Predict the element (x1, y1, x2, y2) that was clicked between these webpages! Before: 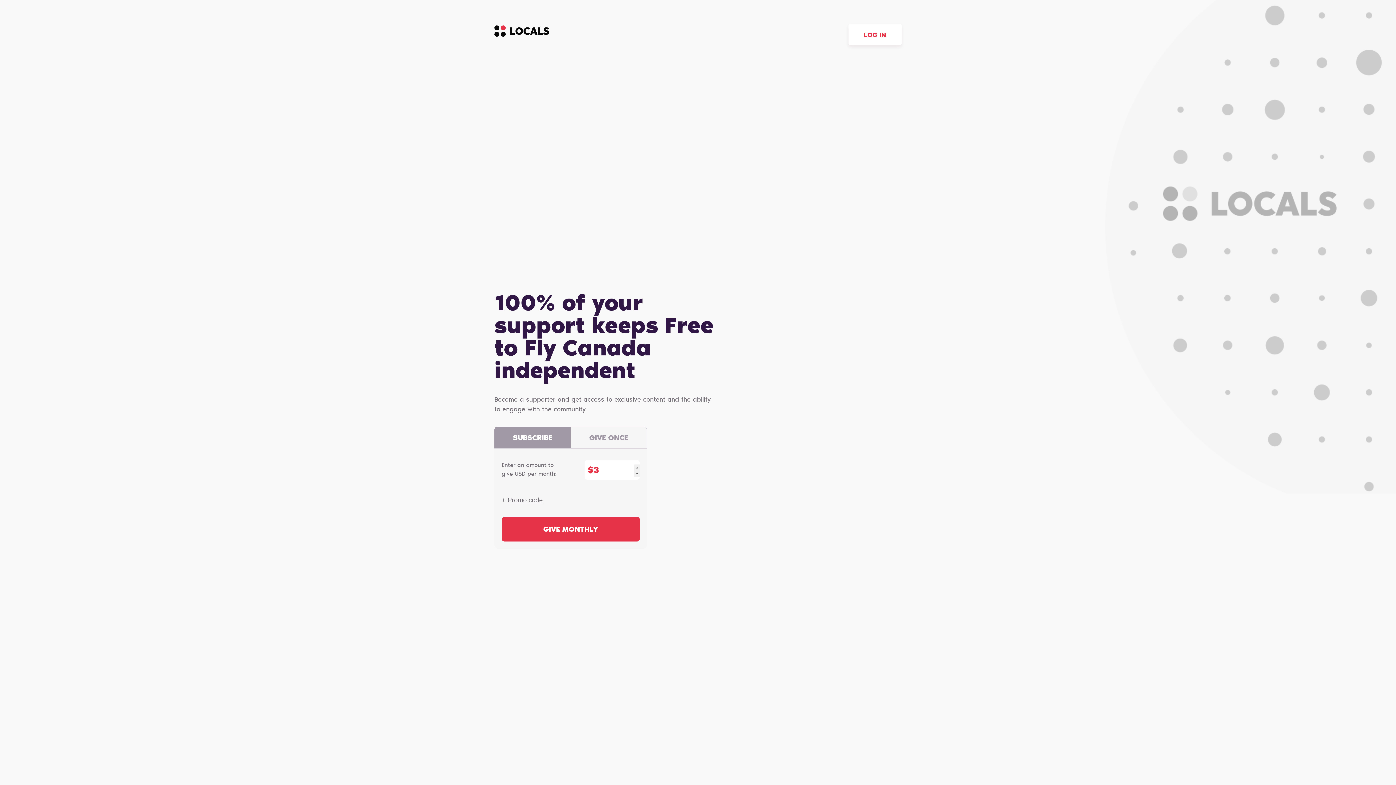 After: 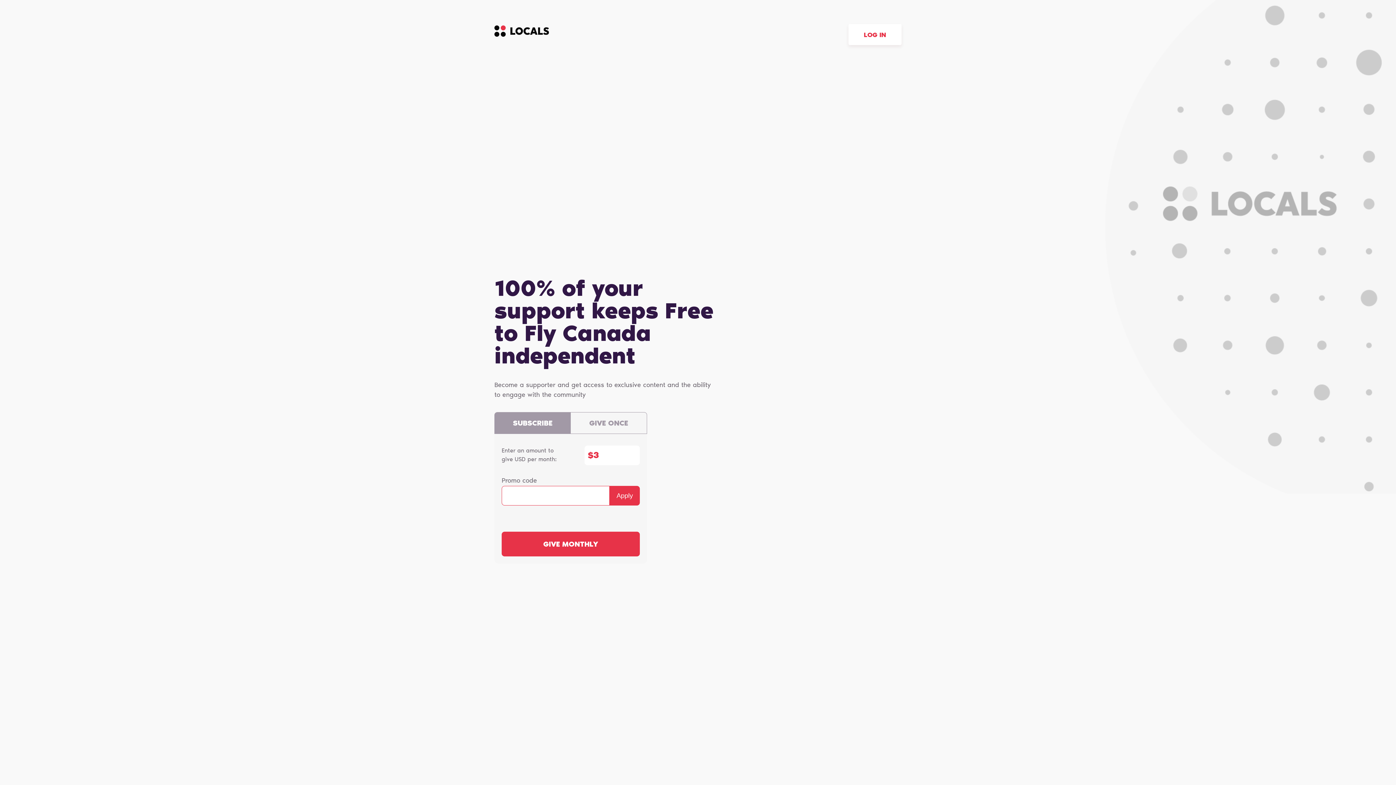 Action: bbox: (501, 496, 542, 505) label: + Promo code